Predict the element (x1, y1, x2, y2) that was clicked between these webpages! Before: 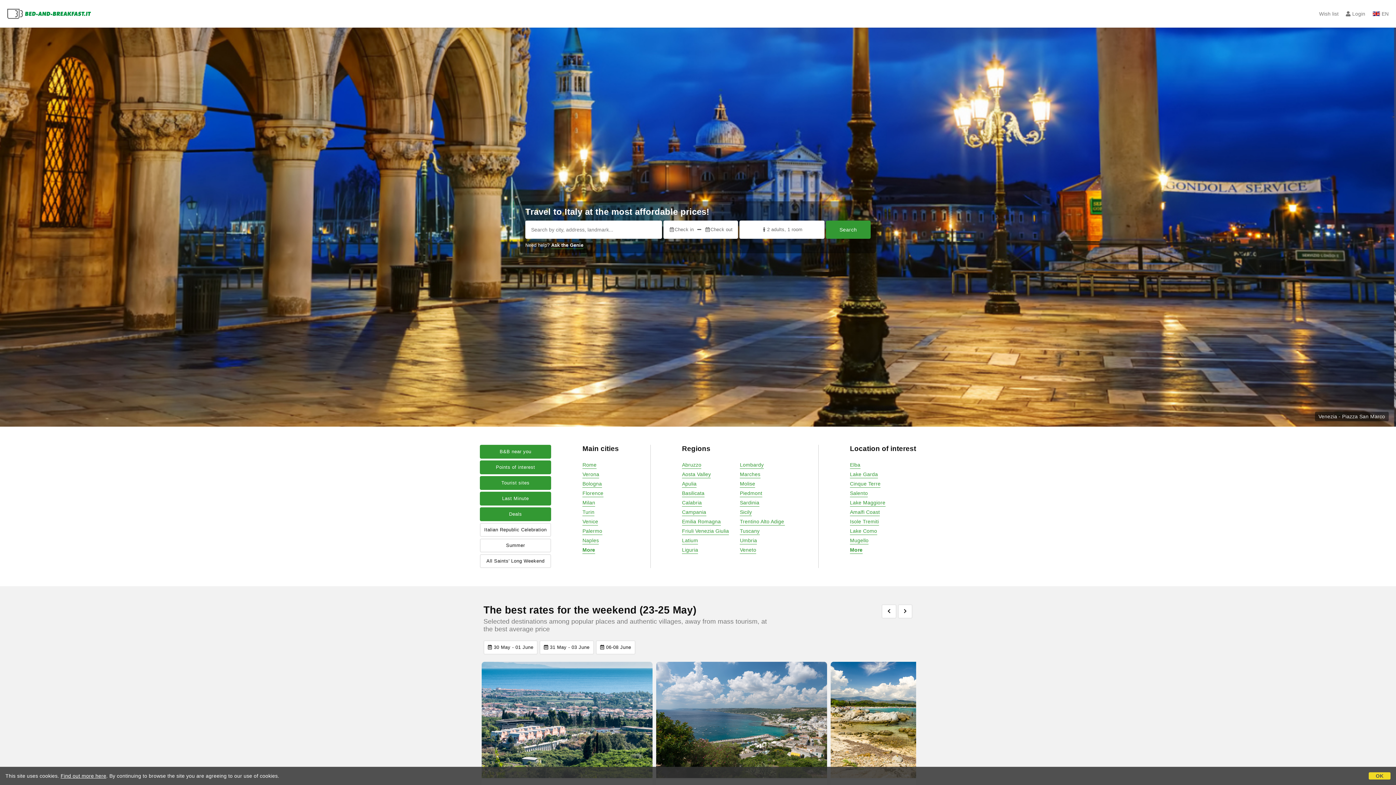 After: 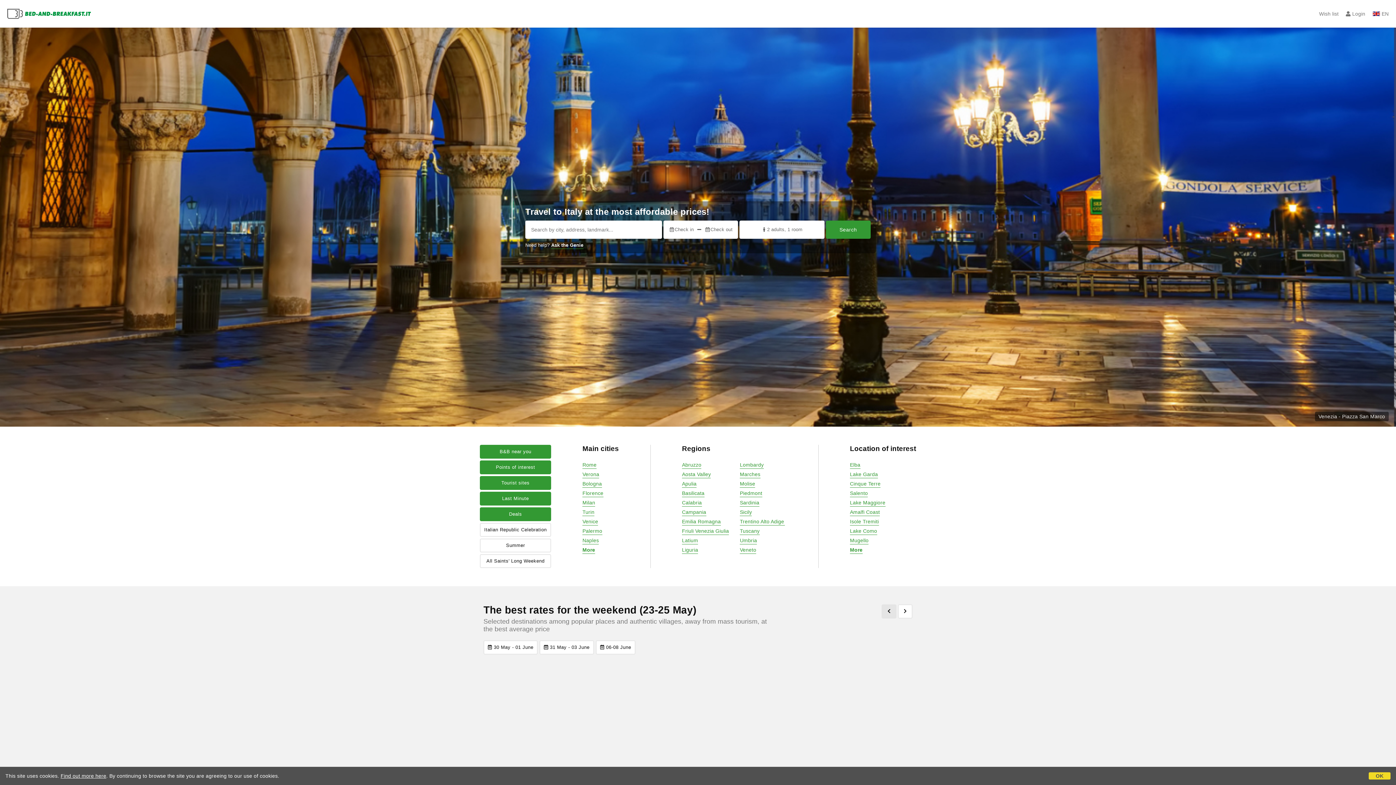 Action: bbox: (881, 604, 896, 618)